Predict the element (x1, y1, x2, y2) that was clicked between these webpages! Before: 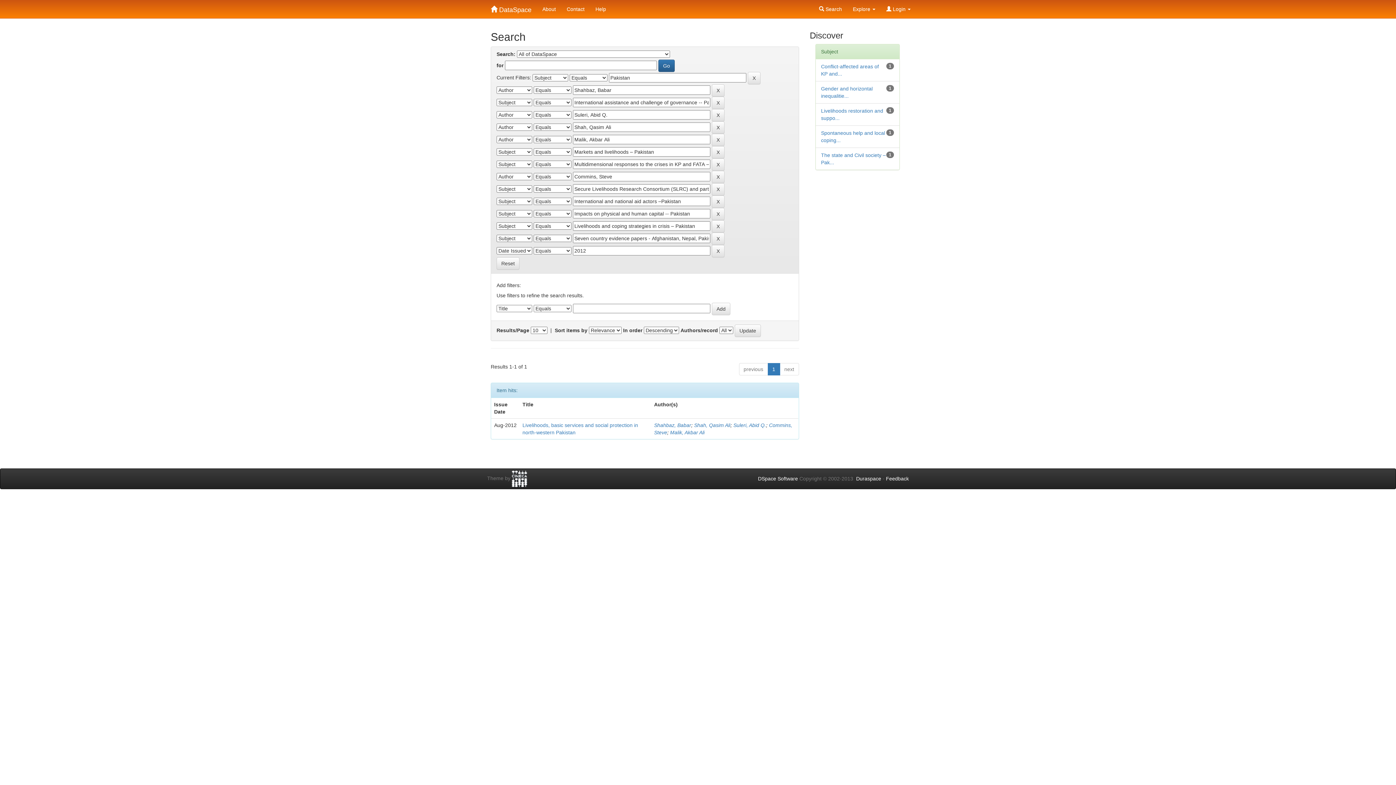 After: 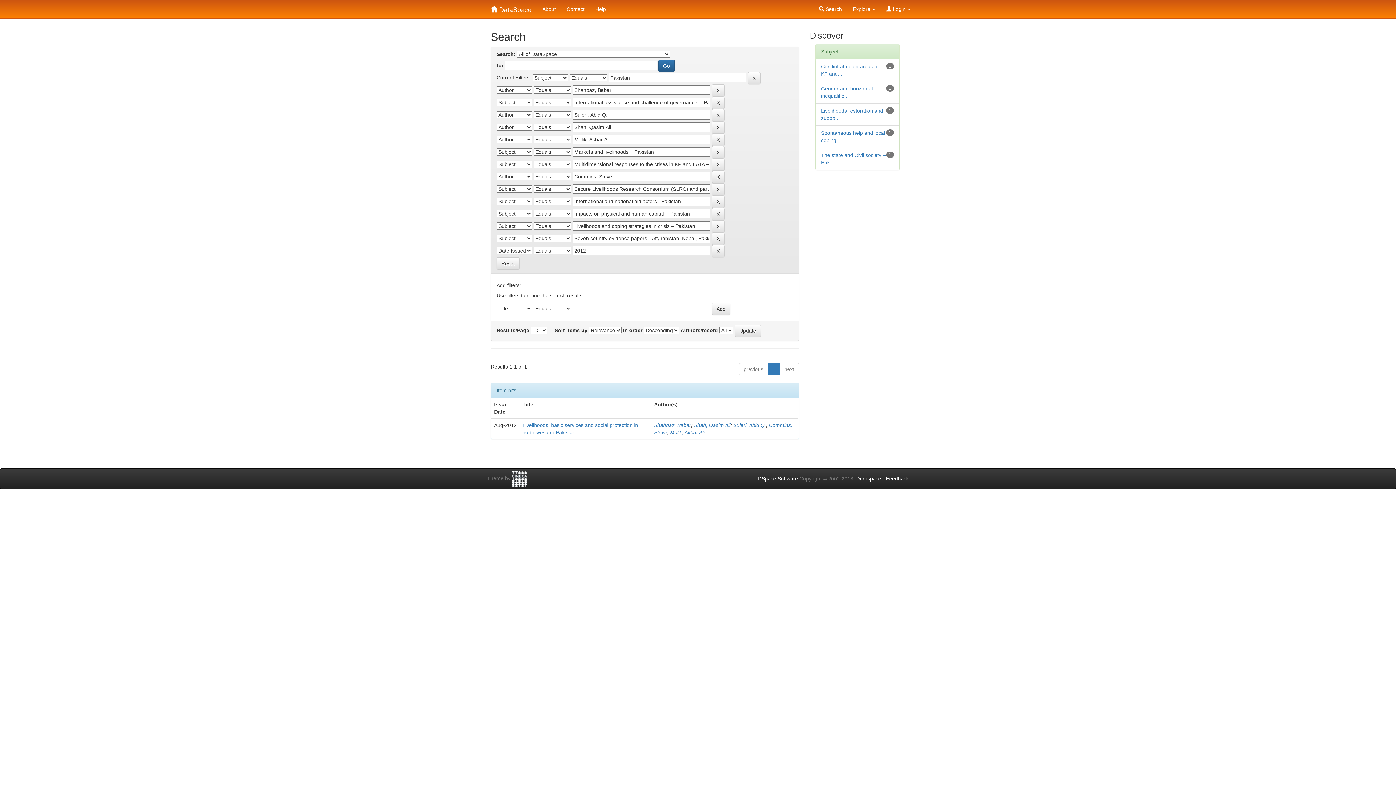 Action: label: DSpace Software bbox: (758, 476, 798, 481)